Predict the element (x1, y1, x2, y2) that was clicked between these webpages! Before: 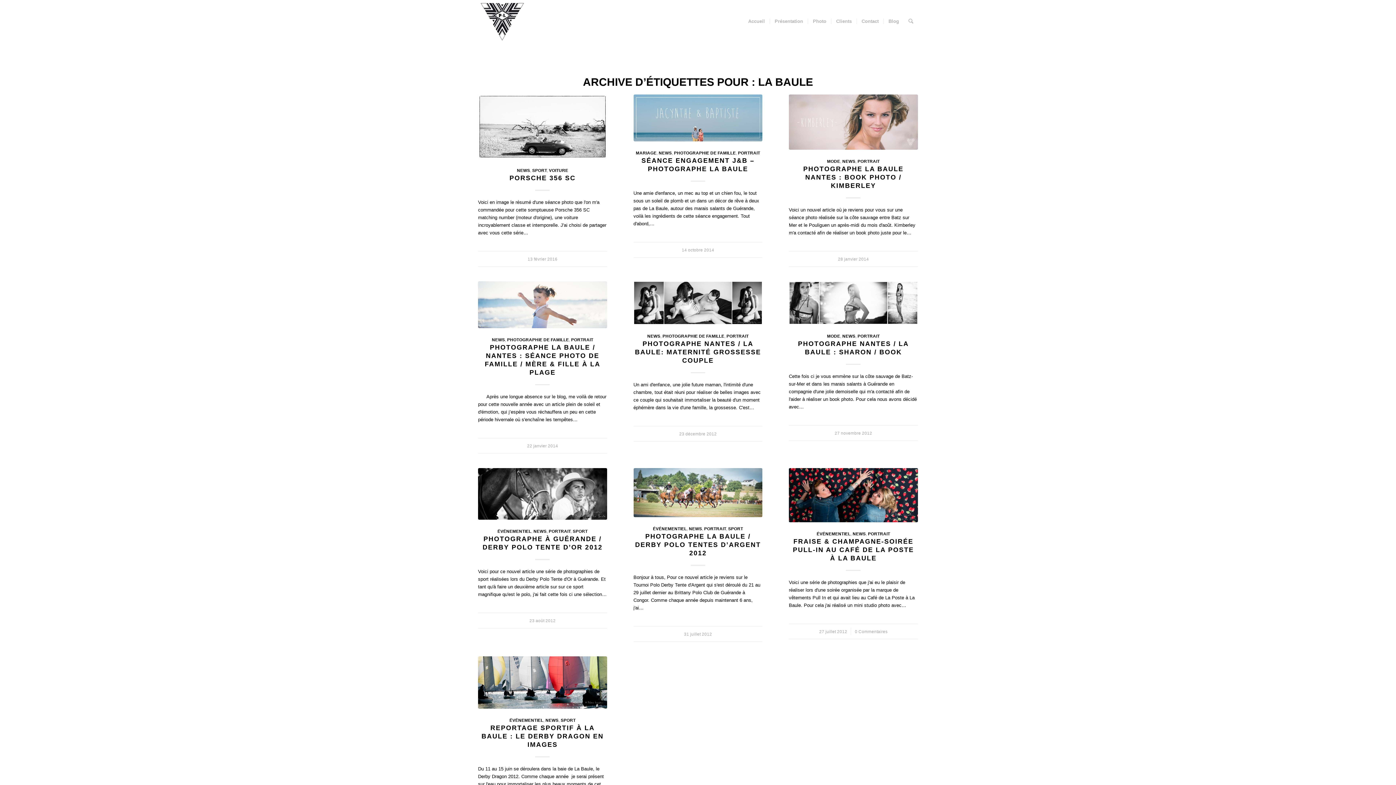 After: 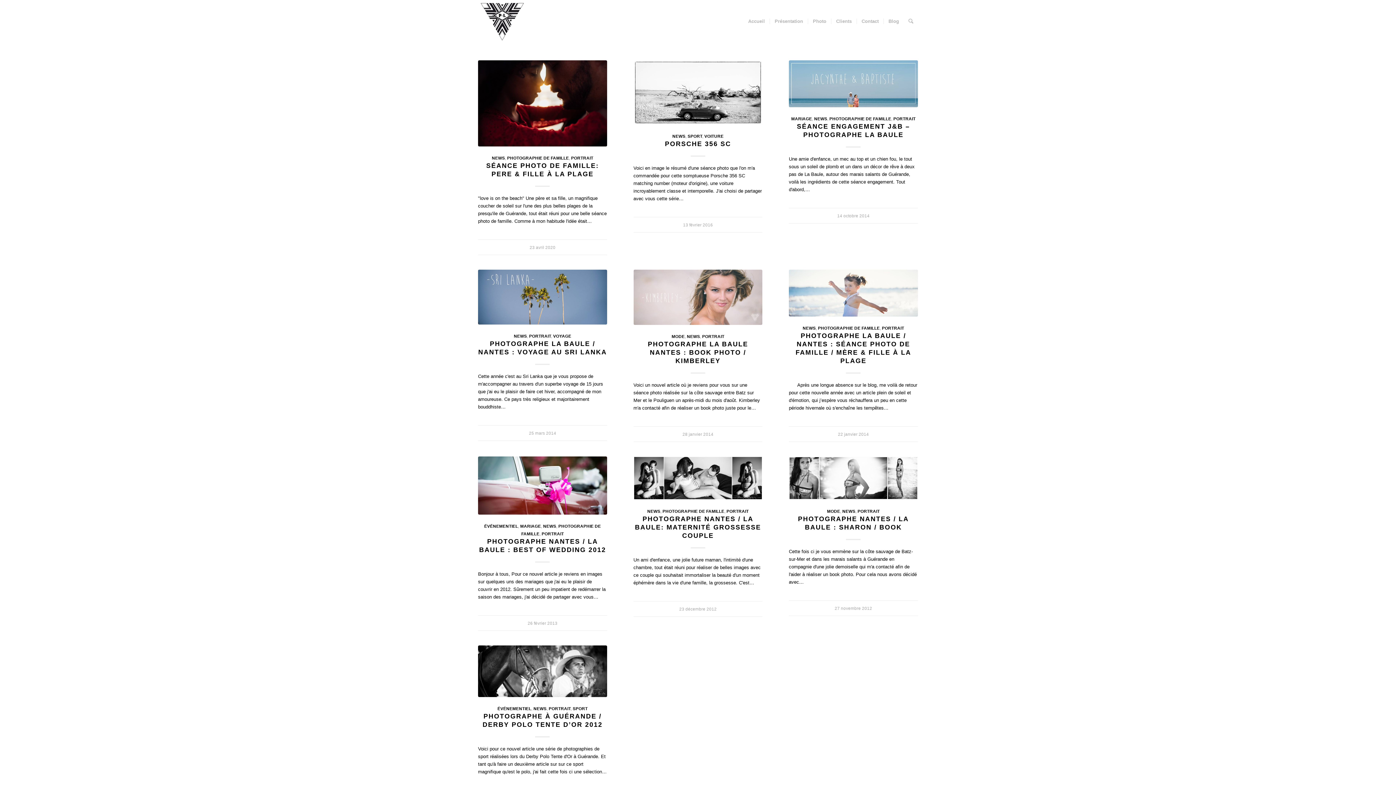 Action: label: NEWS bbox: (689, 526, 702, 531)